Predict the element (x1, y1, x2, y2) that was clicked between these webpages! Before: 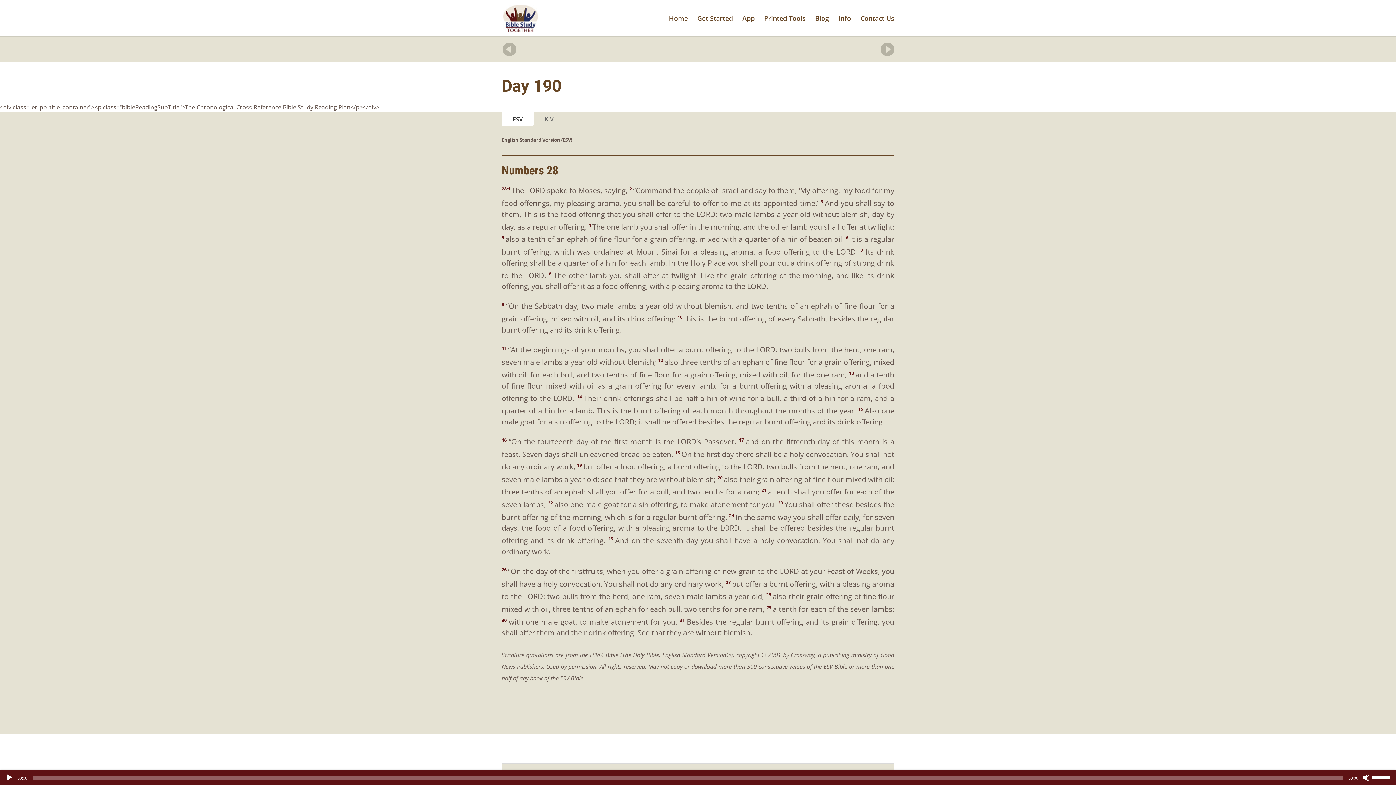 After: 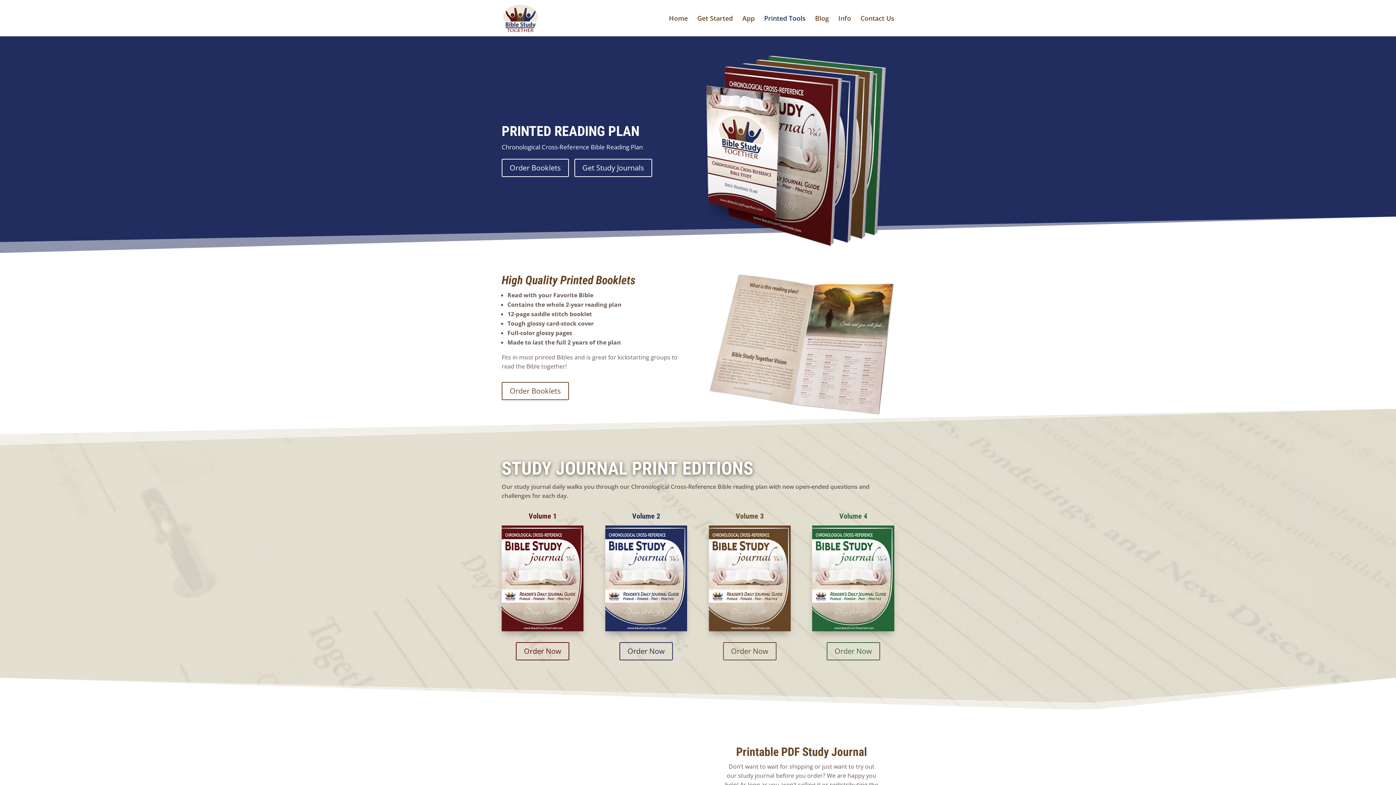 Action: bbox: (764, 15, 805, 36) label: Printed Tools